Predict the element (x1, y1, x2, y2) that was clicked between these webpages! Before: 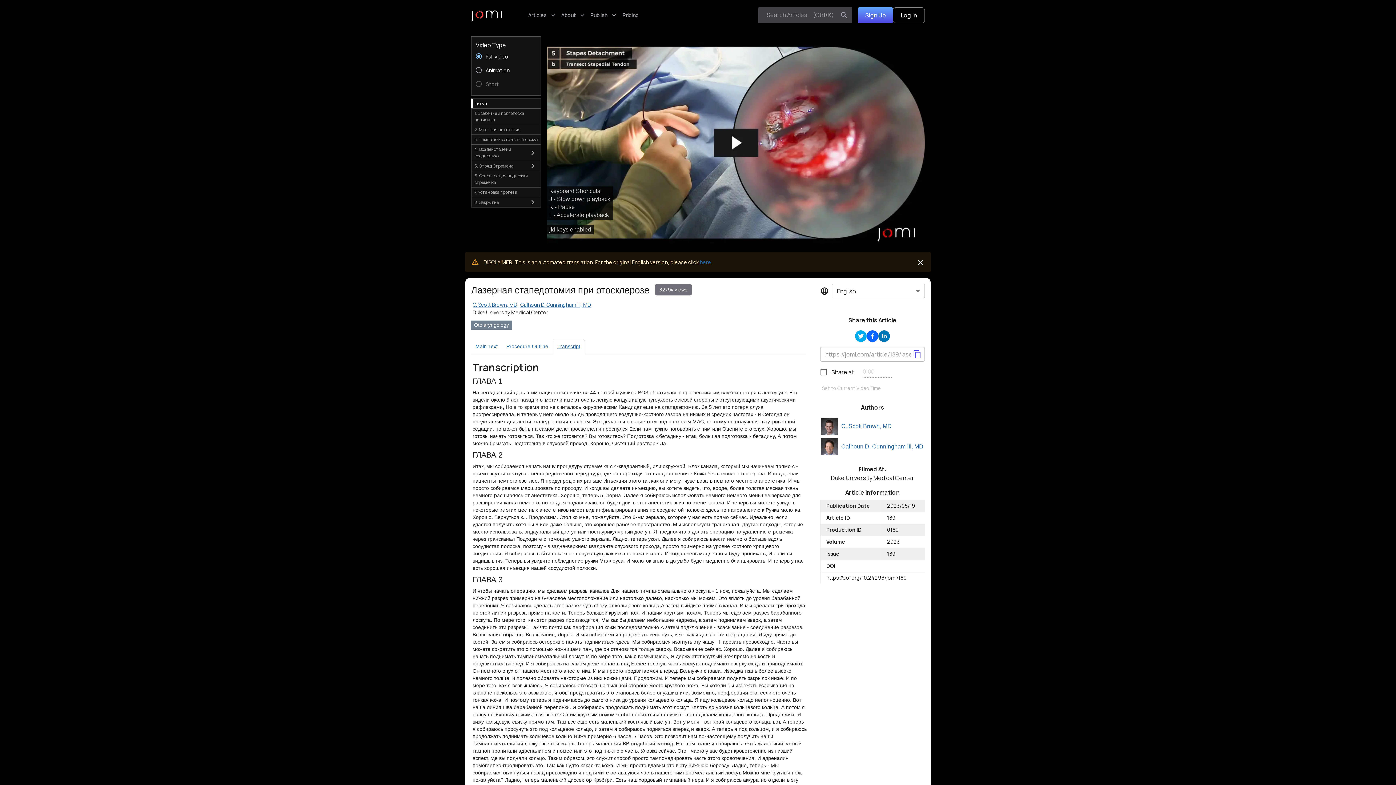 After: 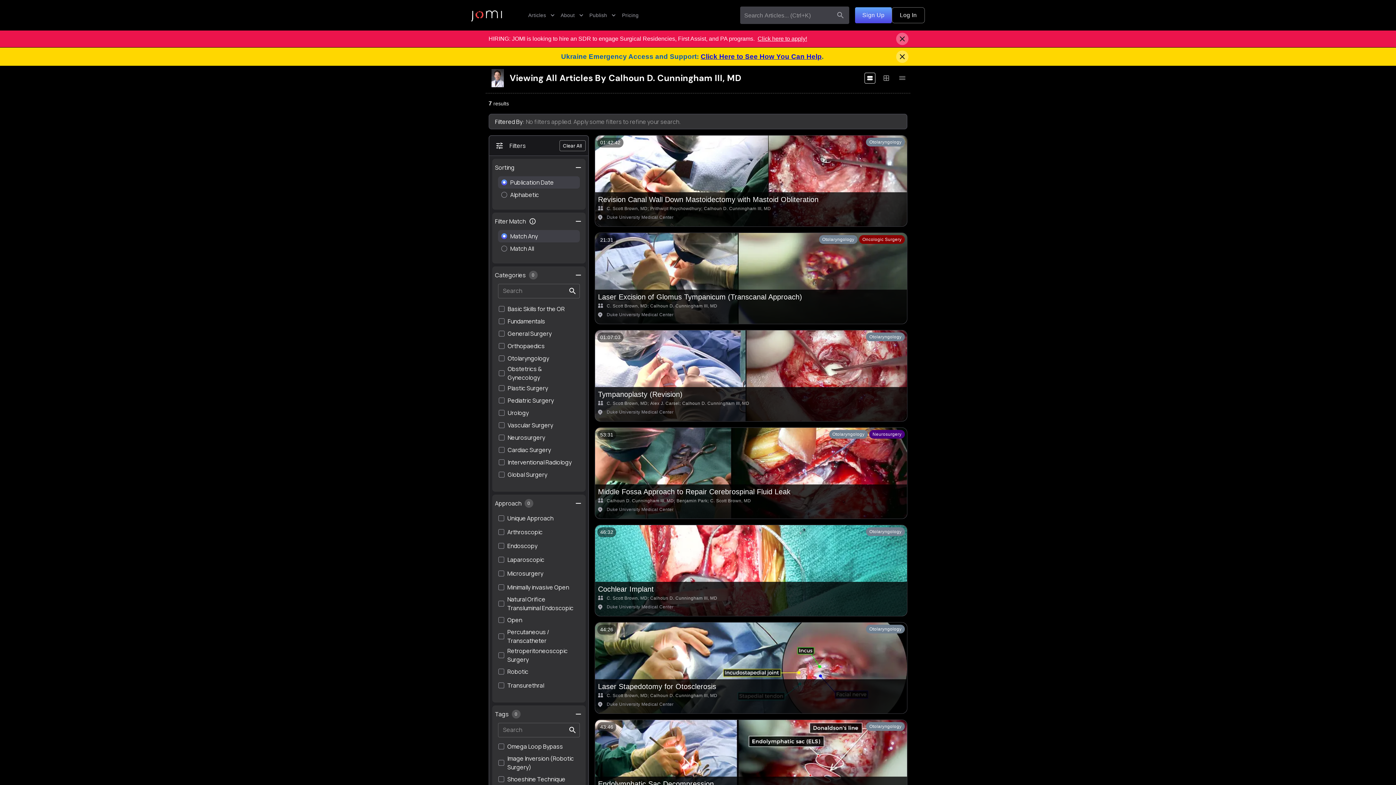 Action: bbox: (821, 438, 838, 455)